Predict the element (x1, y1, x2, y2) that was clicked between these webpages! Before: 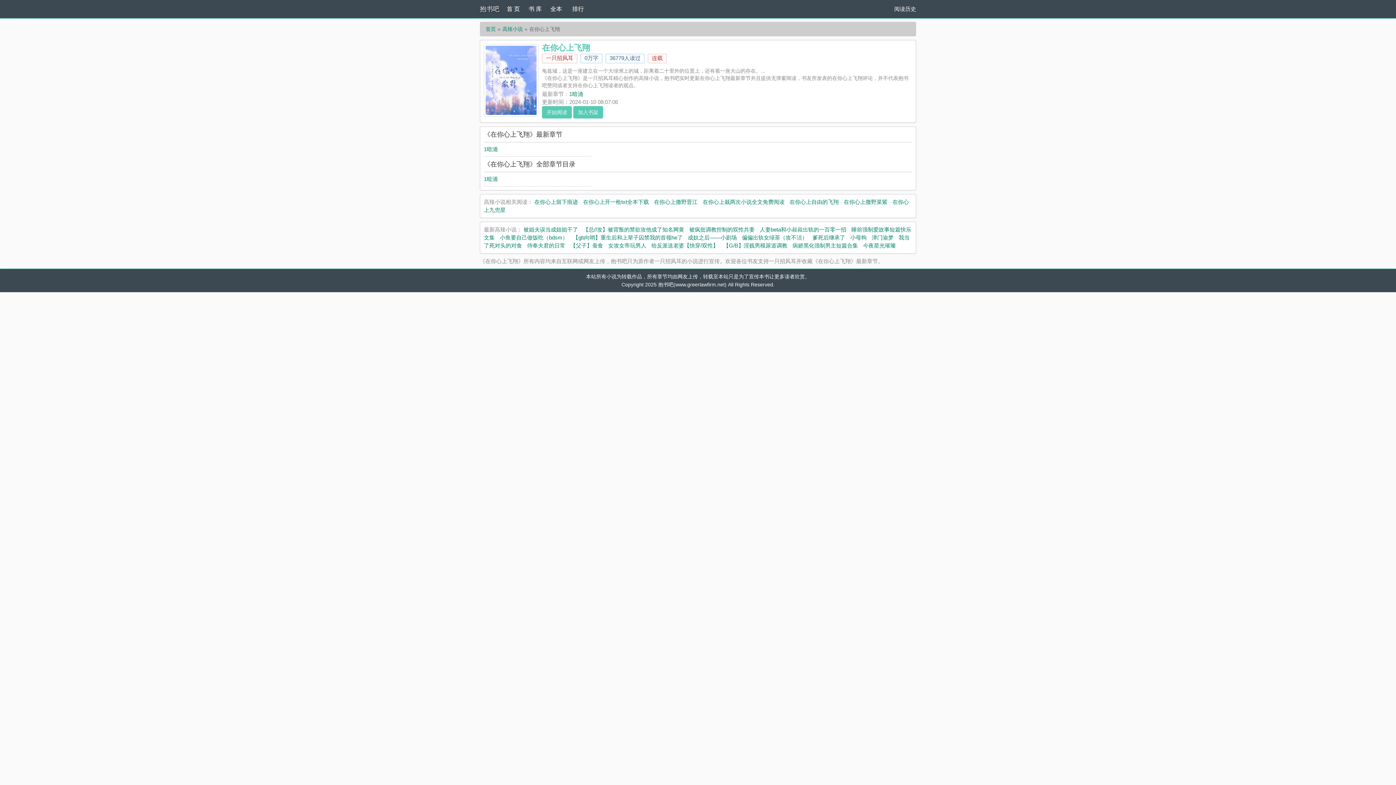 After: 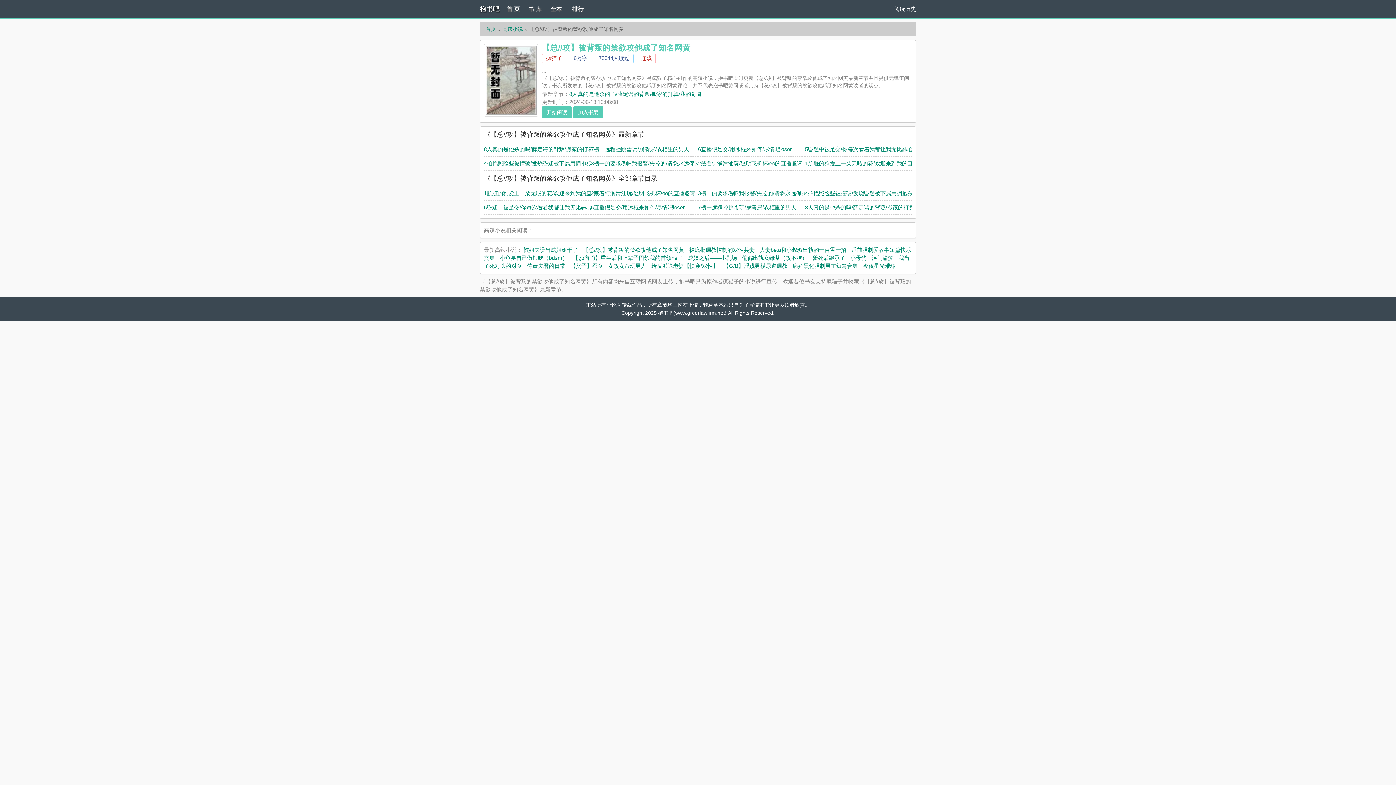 Action: label: 【总//攻】被背叛的禁欲攻他成了知名网黄 bbox: (583, 226, 684, 232)